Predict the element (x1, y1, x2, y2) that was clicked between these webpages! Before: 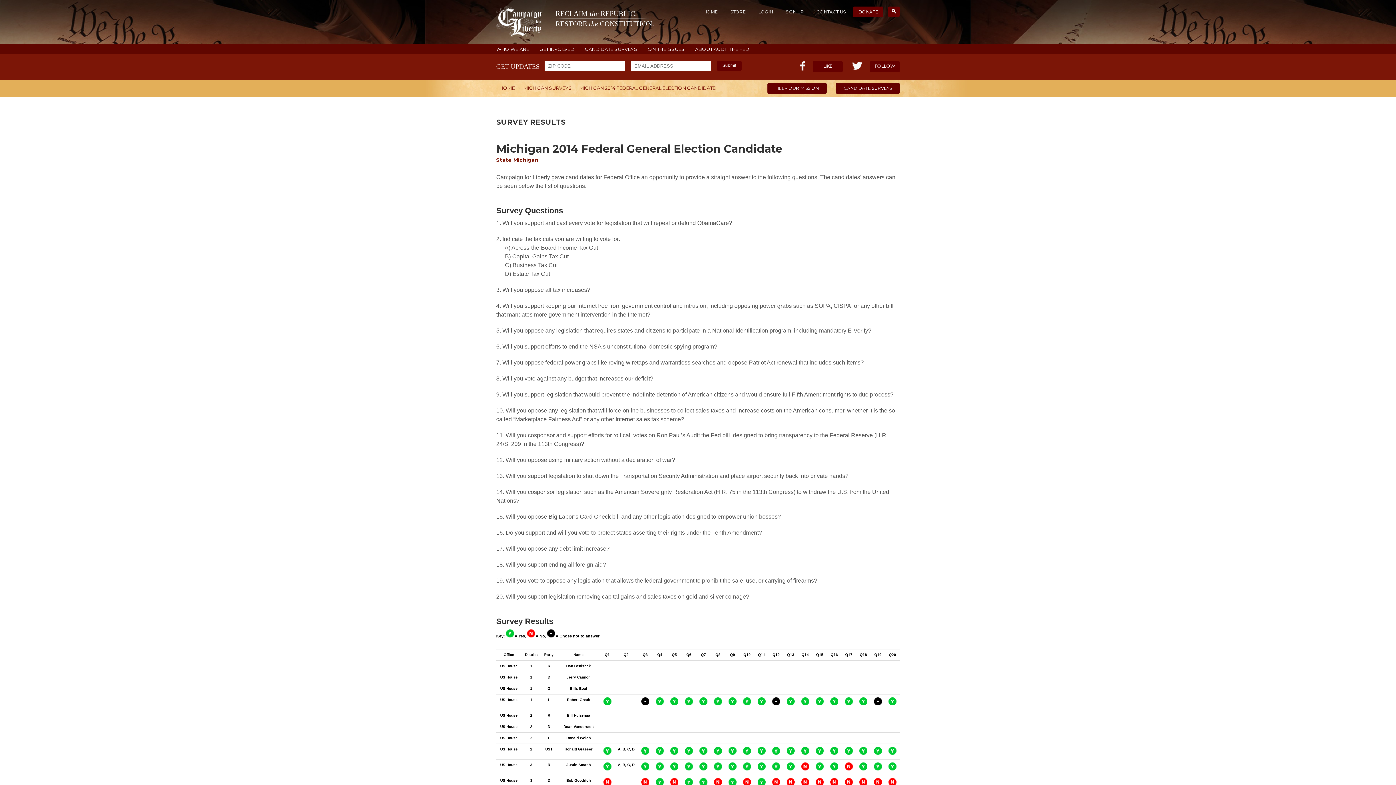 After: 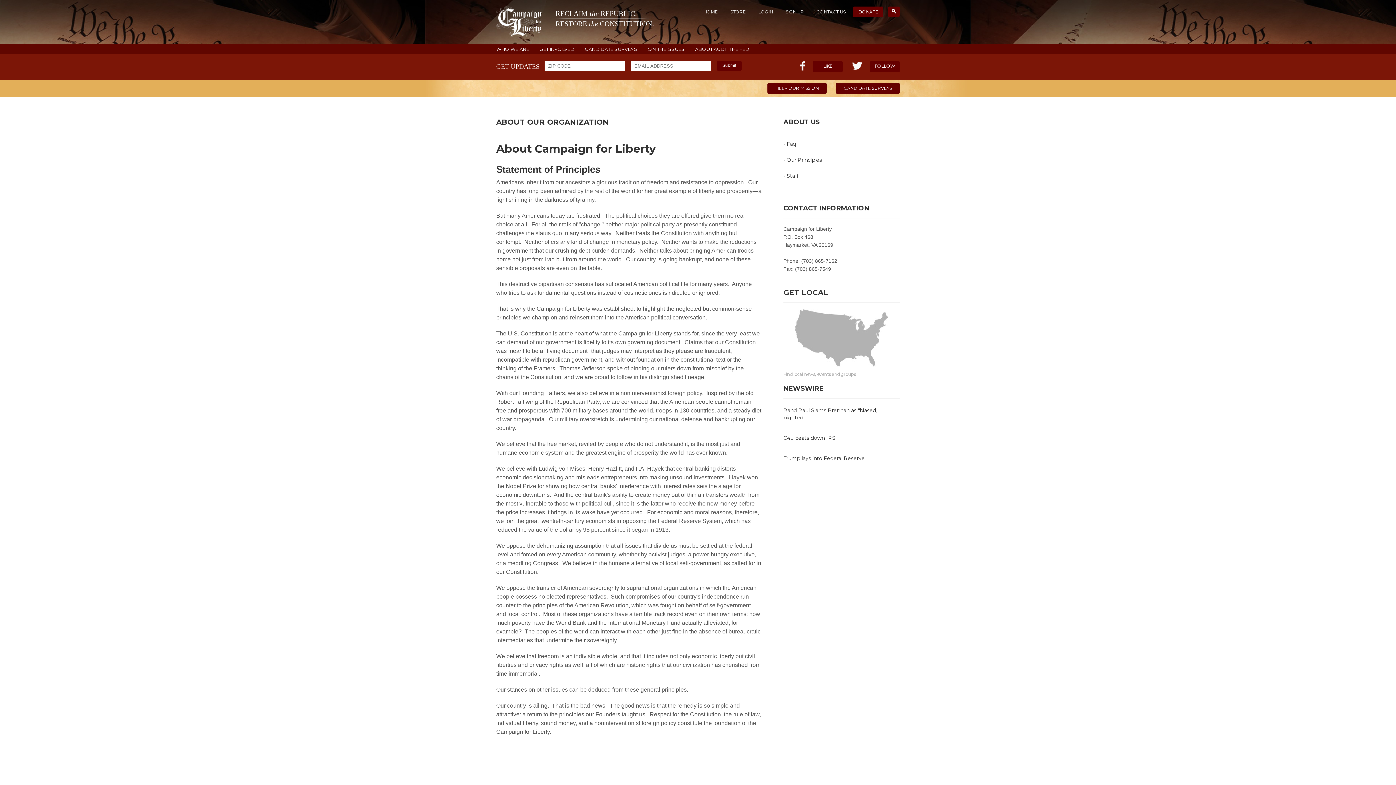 Action: bbox: (496, 46, 529, 51) label: WHO WE ARE